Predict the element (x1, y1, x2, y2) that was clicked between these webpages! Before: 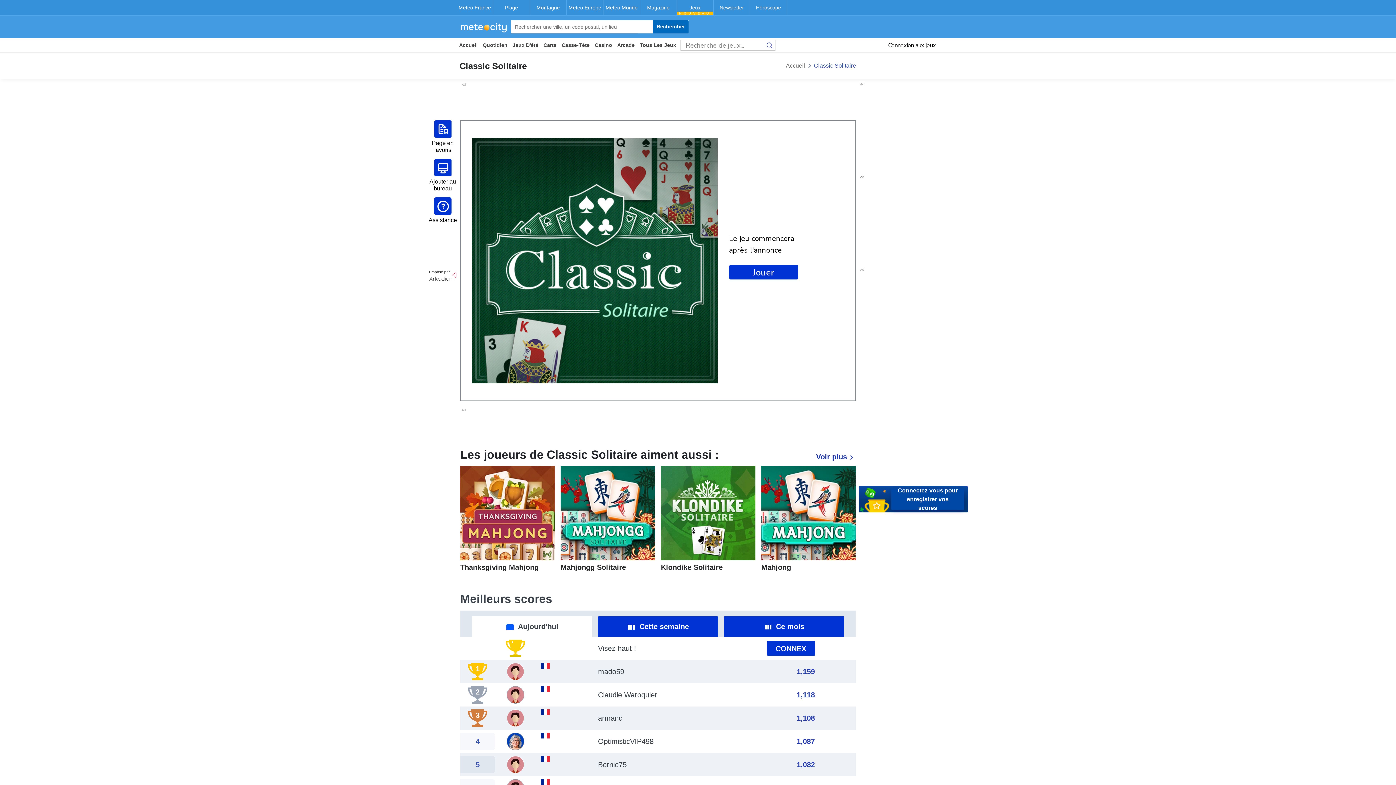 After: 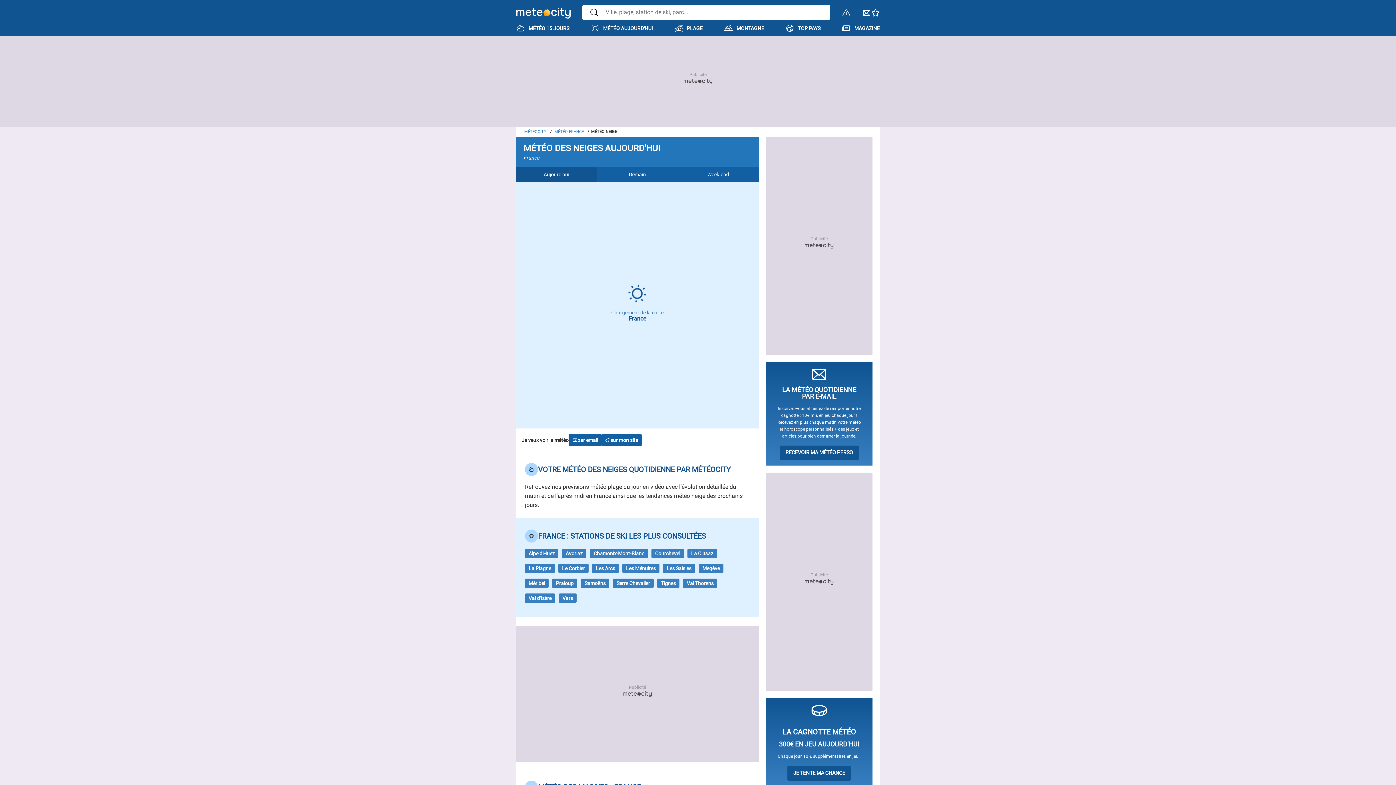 Action: label: Montagne bbox: (530, 0, 566, 14)